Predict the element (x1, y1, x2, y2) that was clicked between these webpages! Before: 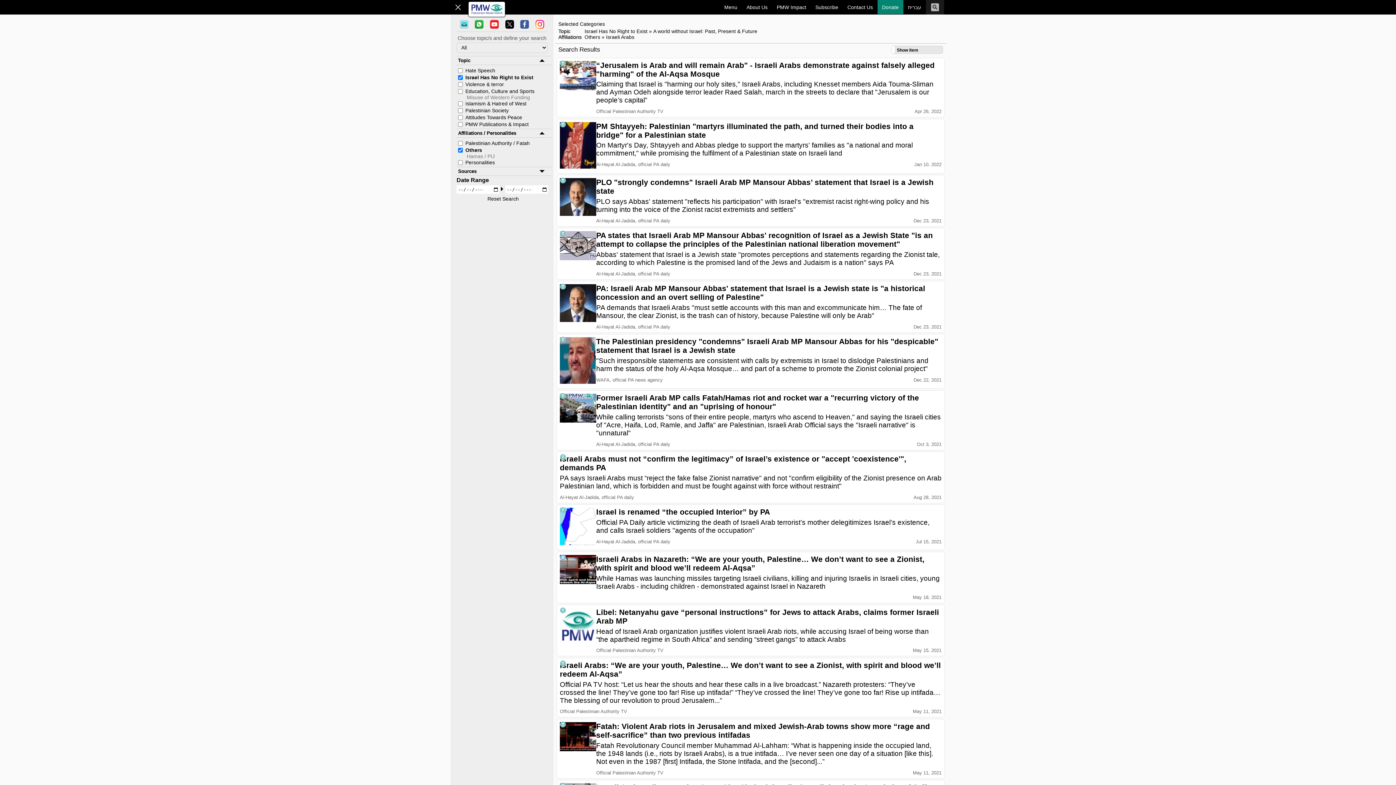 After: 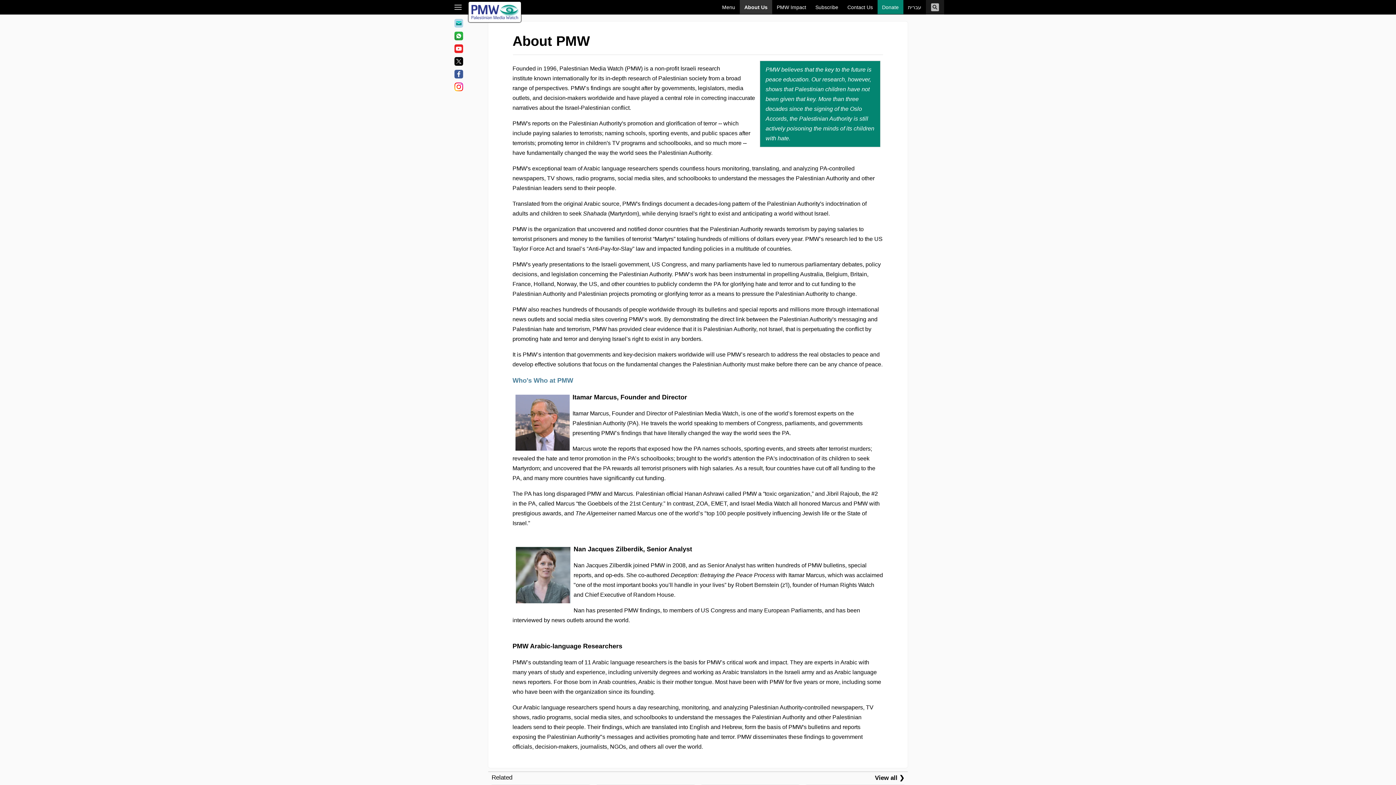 Action: label: About Us bbox: (742, 0, 772, 14)